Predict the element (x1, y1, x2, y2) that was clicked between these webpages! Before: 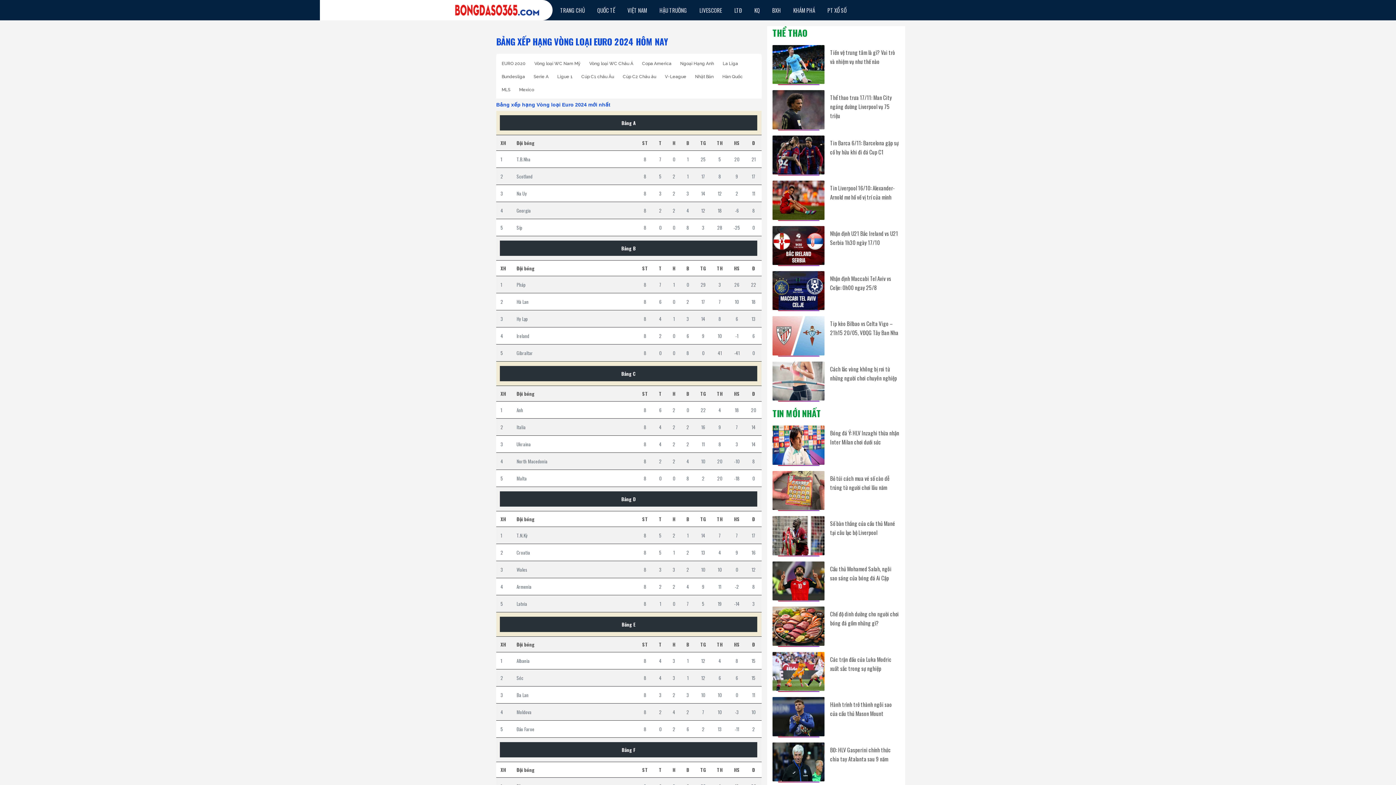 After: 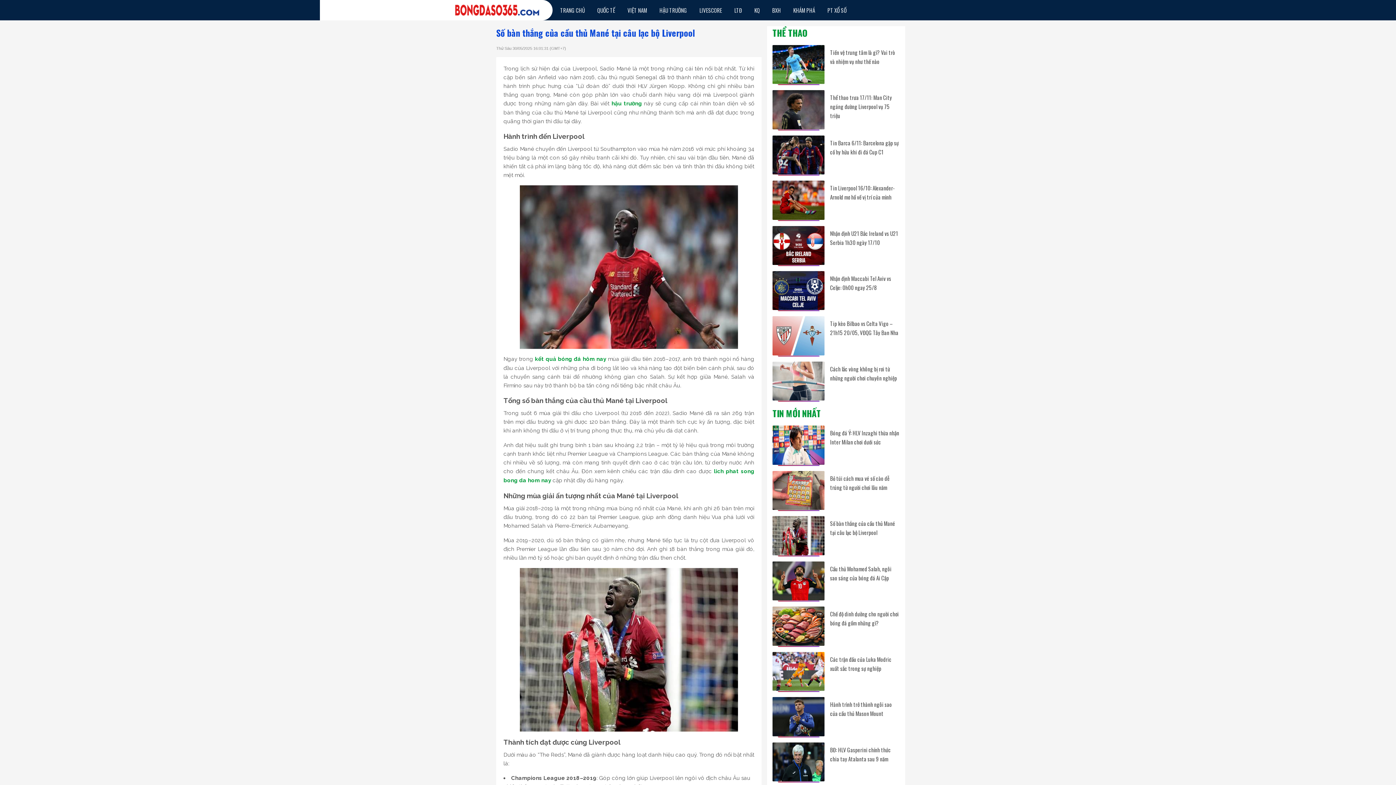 Action: bbox: (772, 516, 824, 555)